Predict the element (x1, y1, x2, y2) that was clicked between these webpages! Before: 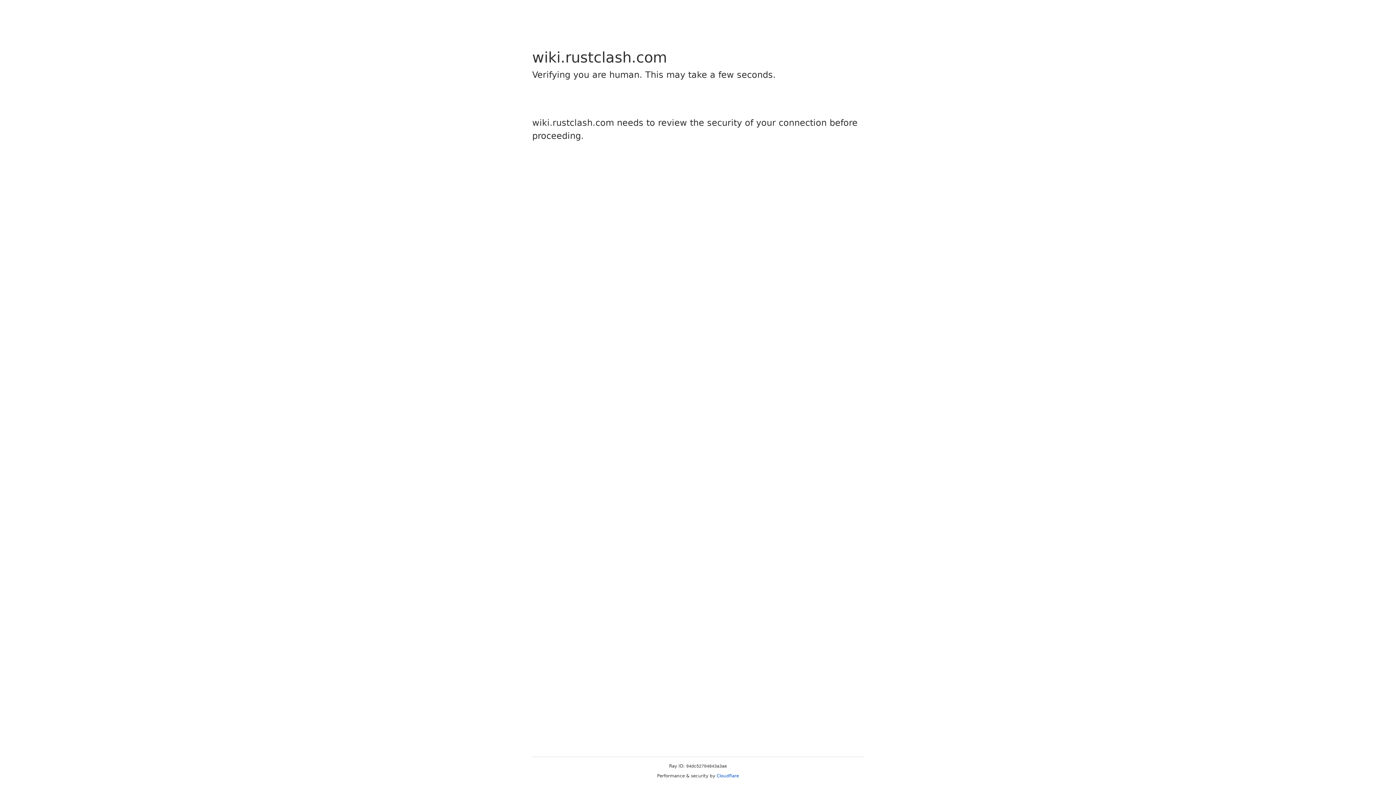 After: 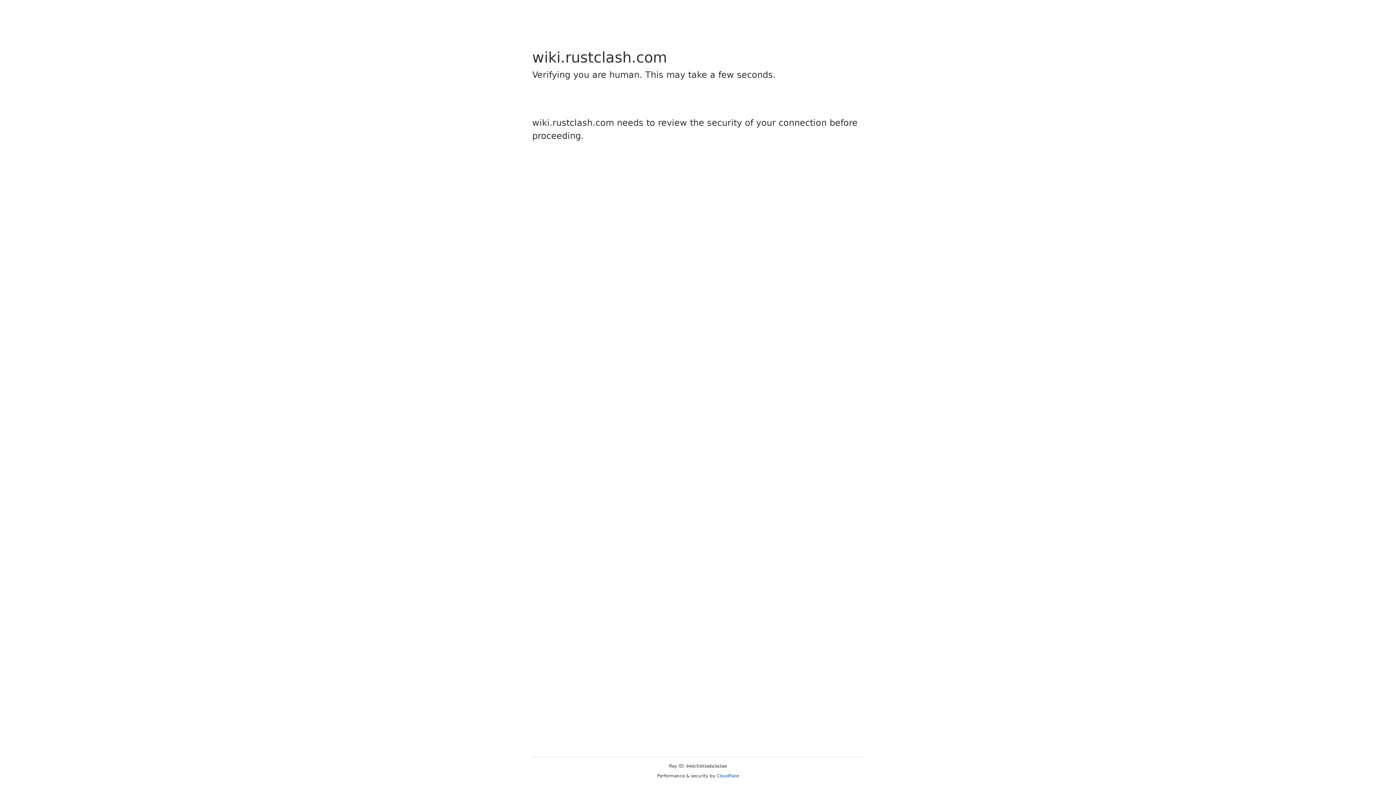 Action: label: Cloudflare bbox: (716, 773, 739, 778)